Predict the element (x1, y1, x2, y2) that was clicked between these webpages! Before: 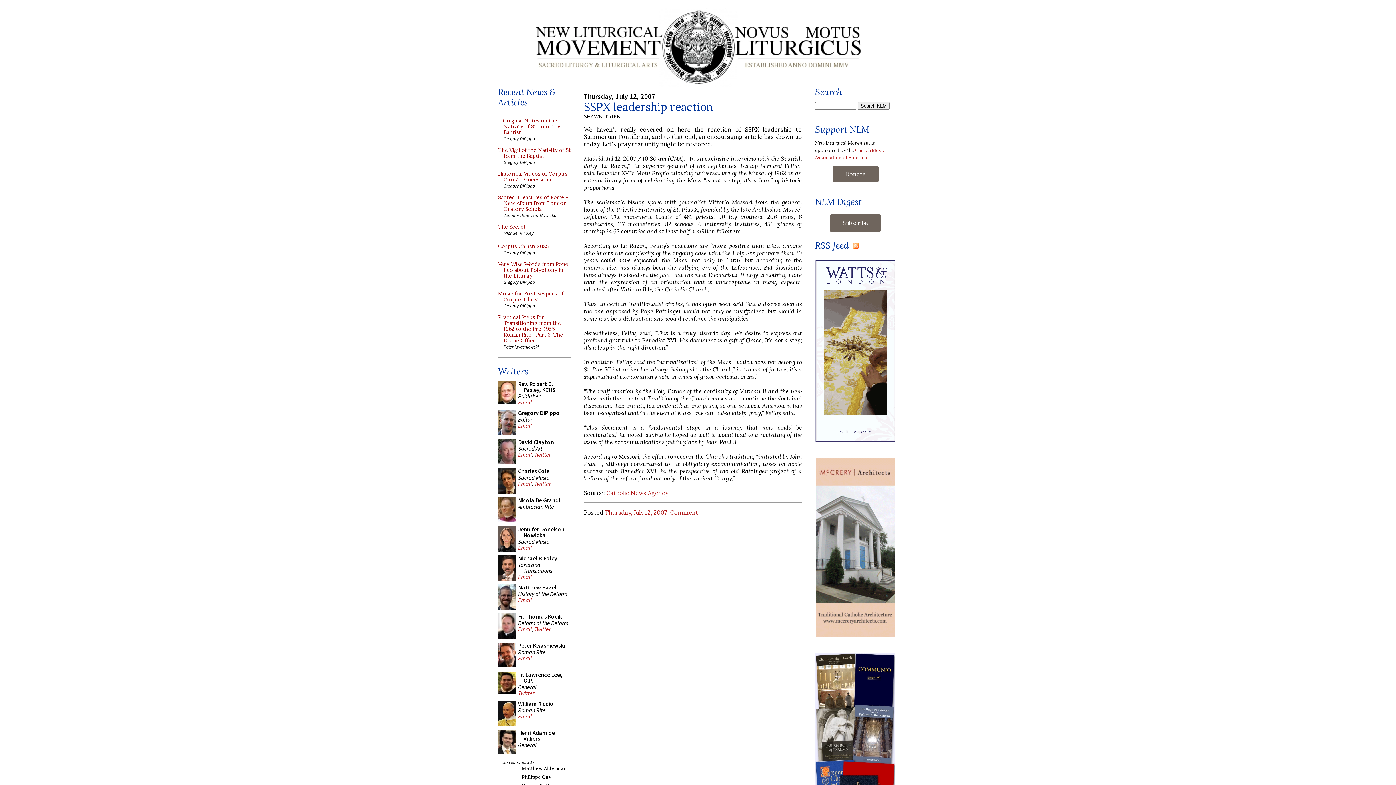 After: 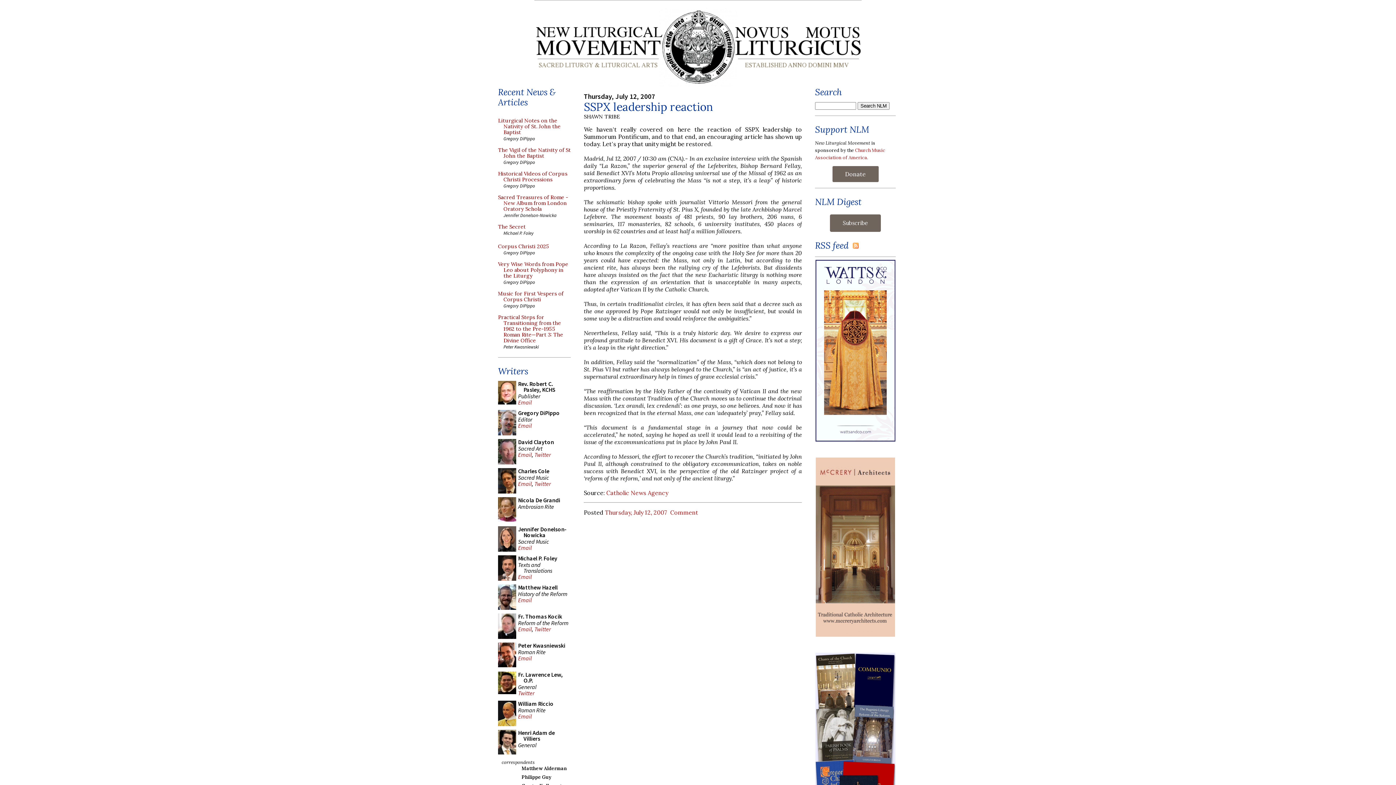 Action: label: Email bbox: (518, 625, 532, 633)